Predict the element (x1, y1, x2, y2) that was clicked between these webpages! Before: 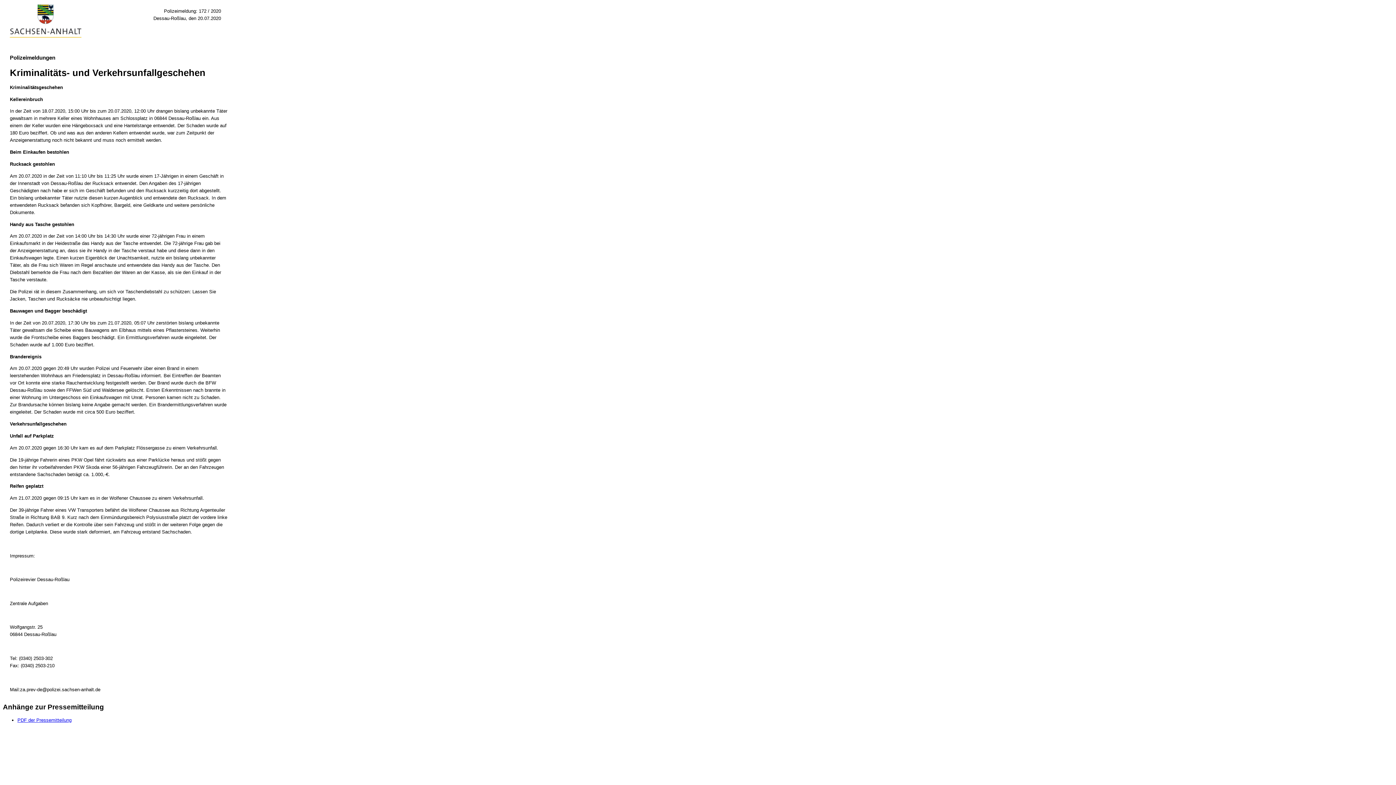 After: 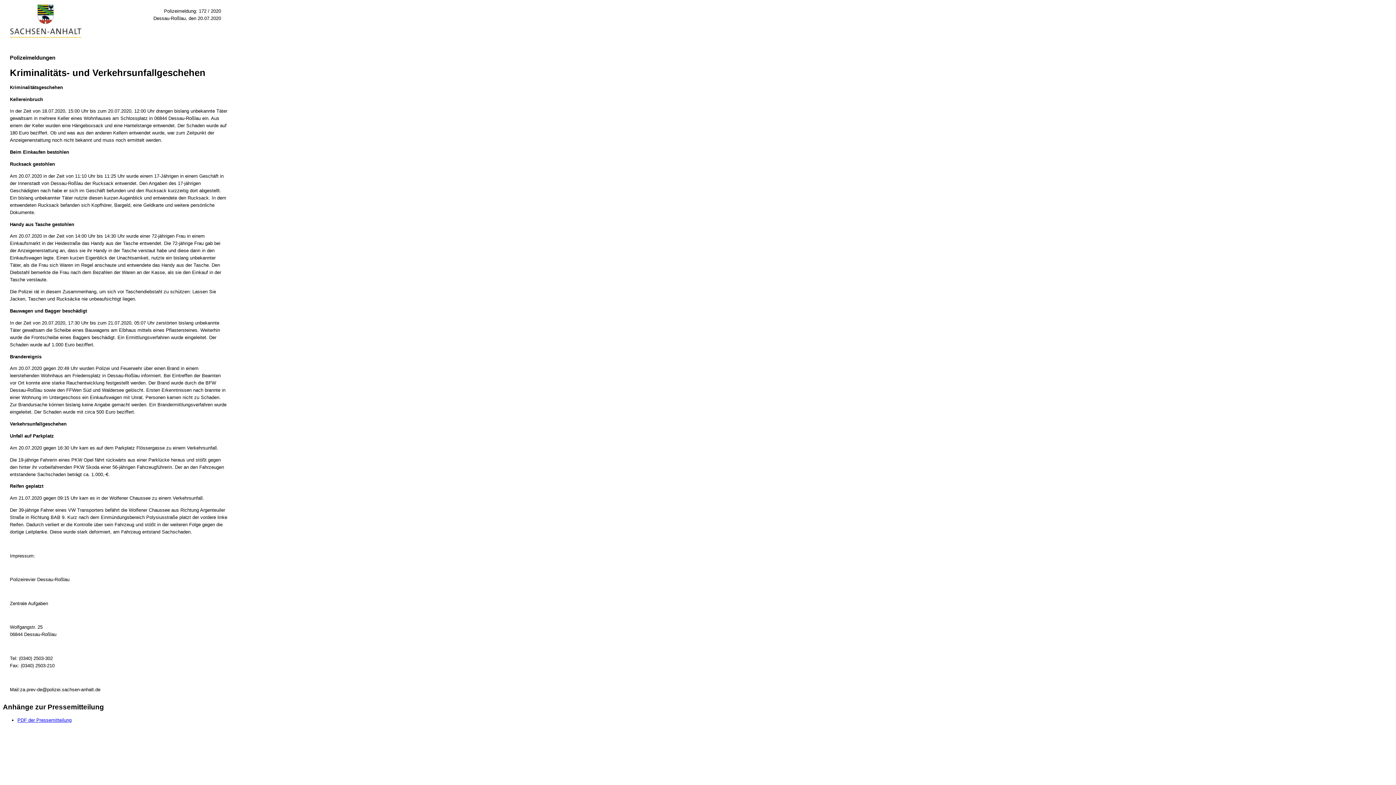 Action: bbox: (17, 717, 71, 723) label: PDF der Pressemitteilung